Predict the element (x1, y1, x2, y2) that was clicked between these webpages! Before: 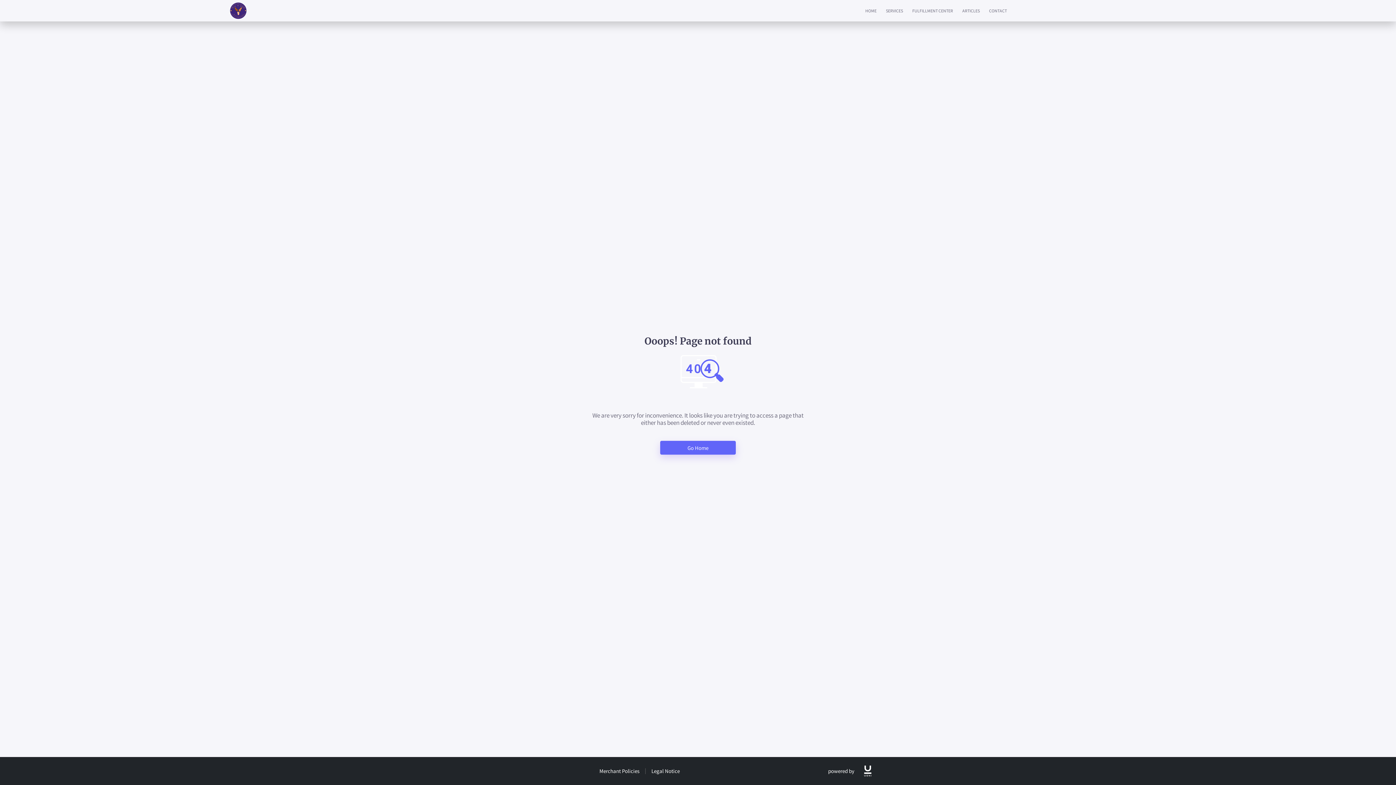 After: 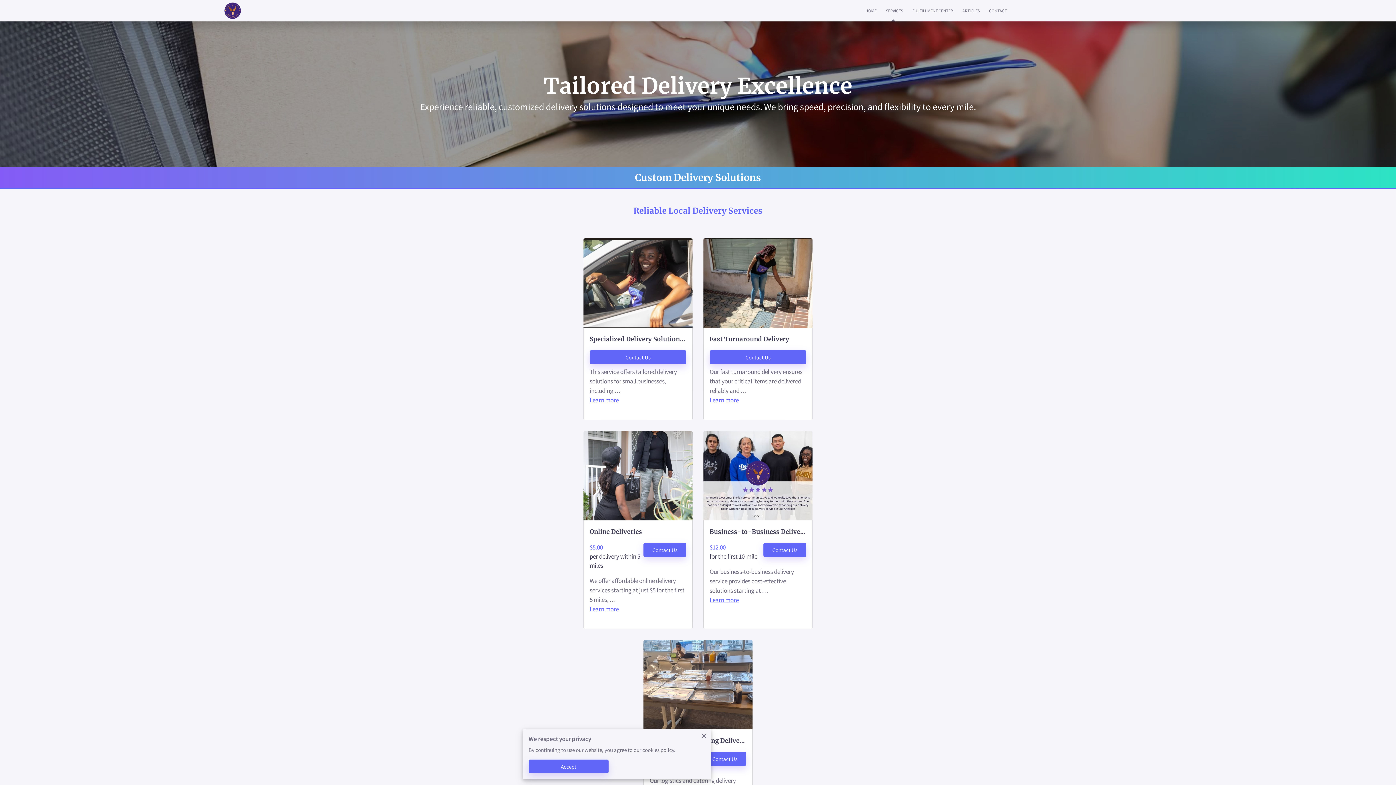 Action: bbox: (881, 5, 907, 15) label: SERVICES